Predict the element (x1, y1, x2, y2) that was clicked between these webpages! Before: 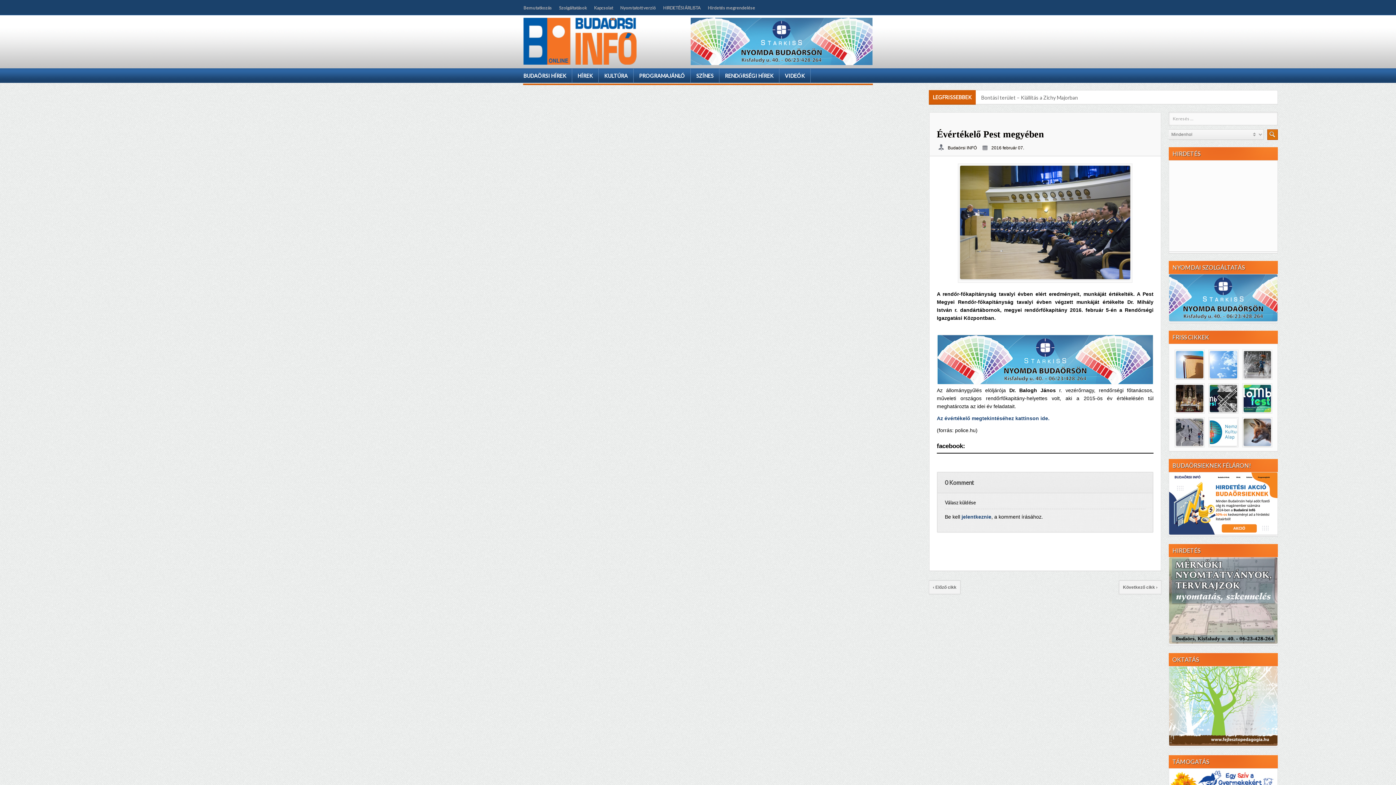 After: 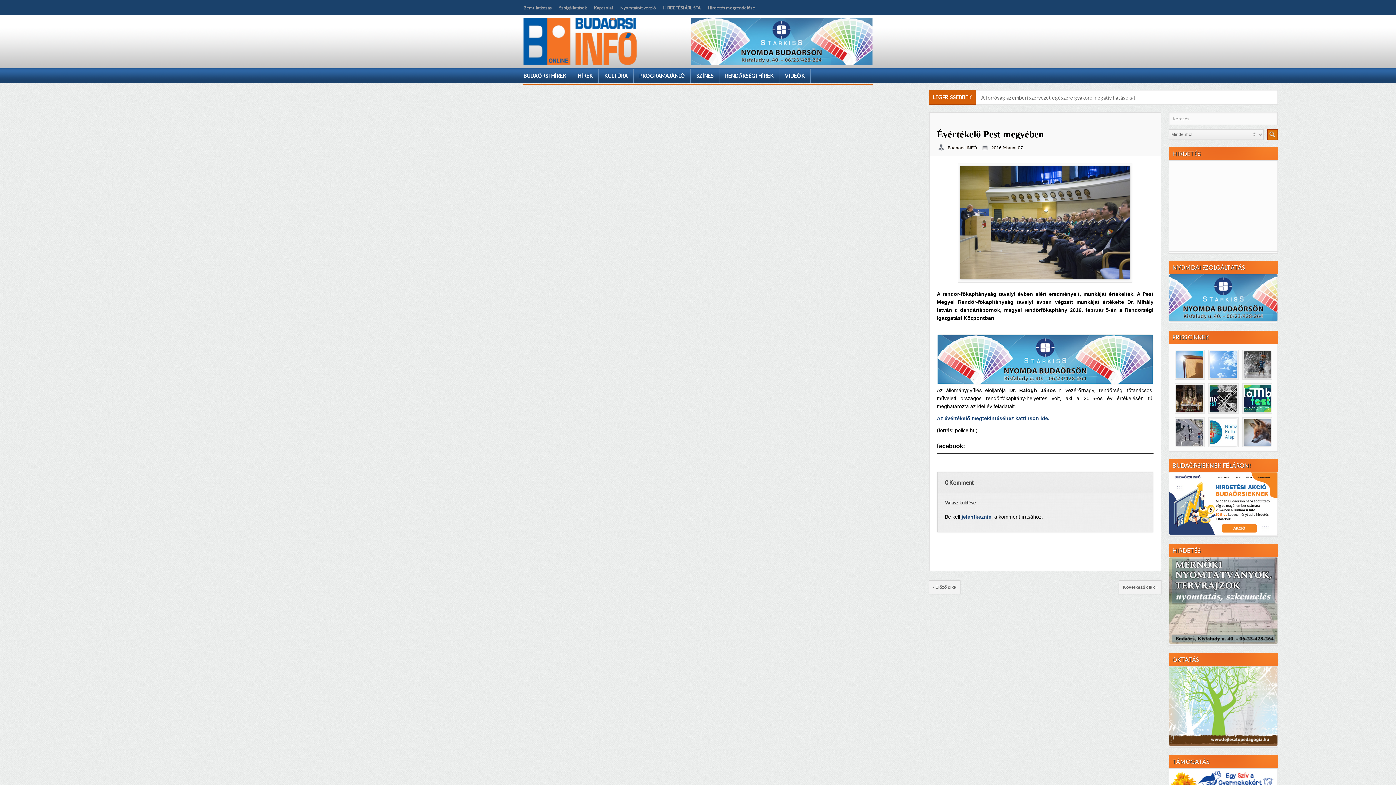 Action: bbox: (690, 61, 872, 66)